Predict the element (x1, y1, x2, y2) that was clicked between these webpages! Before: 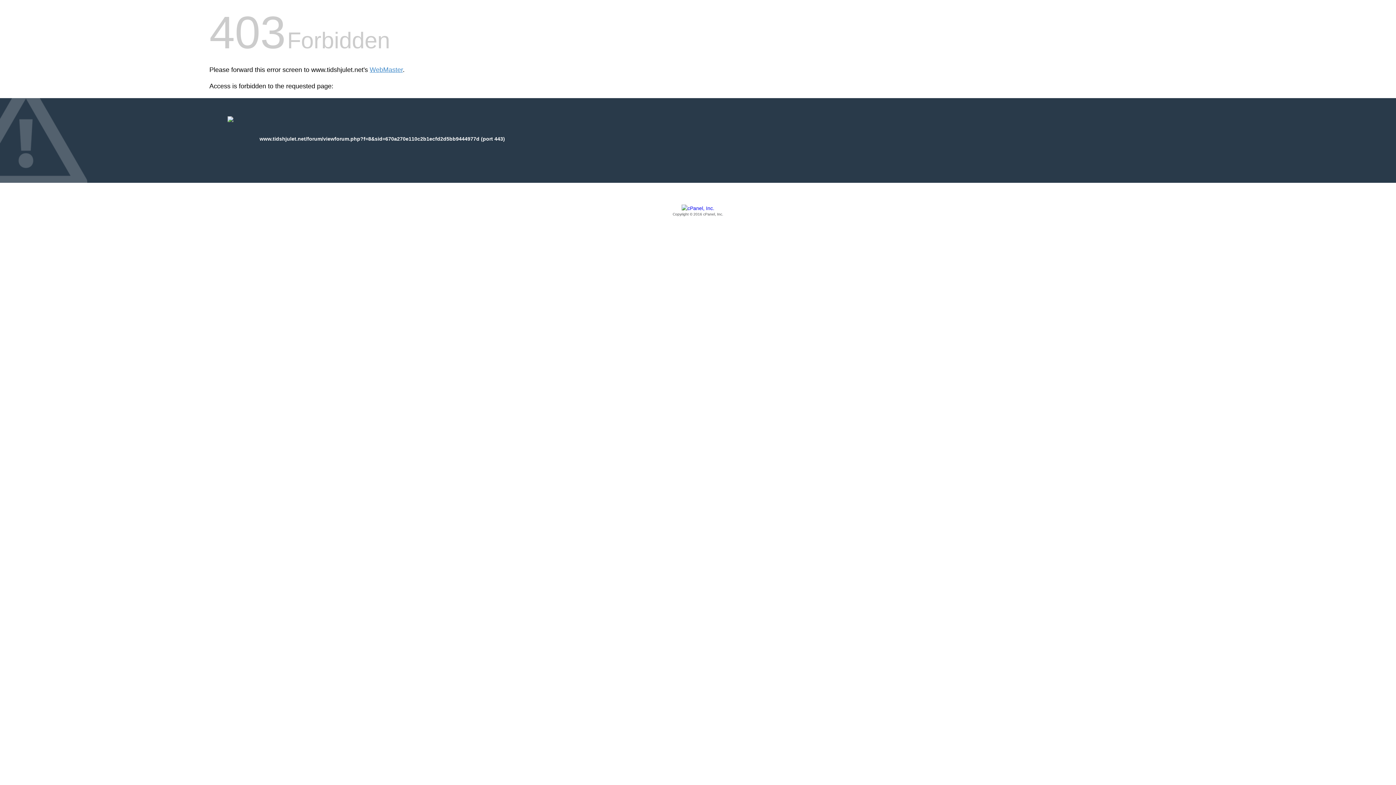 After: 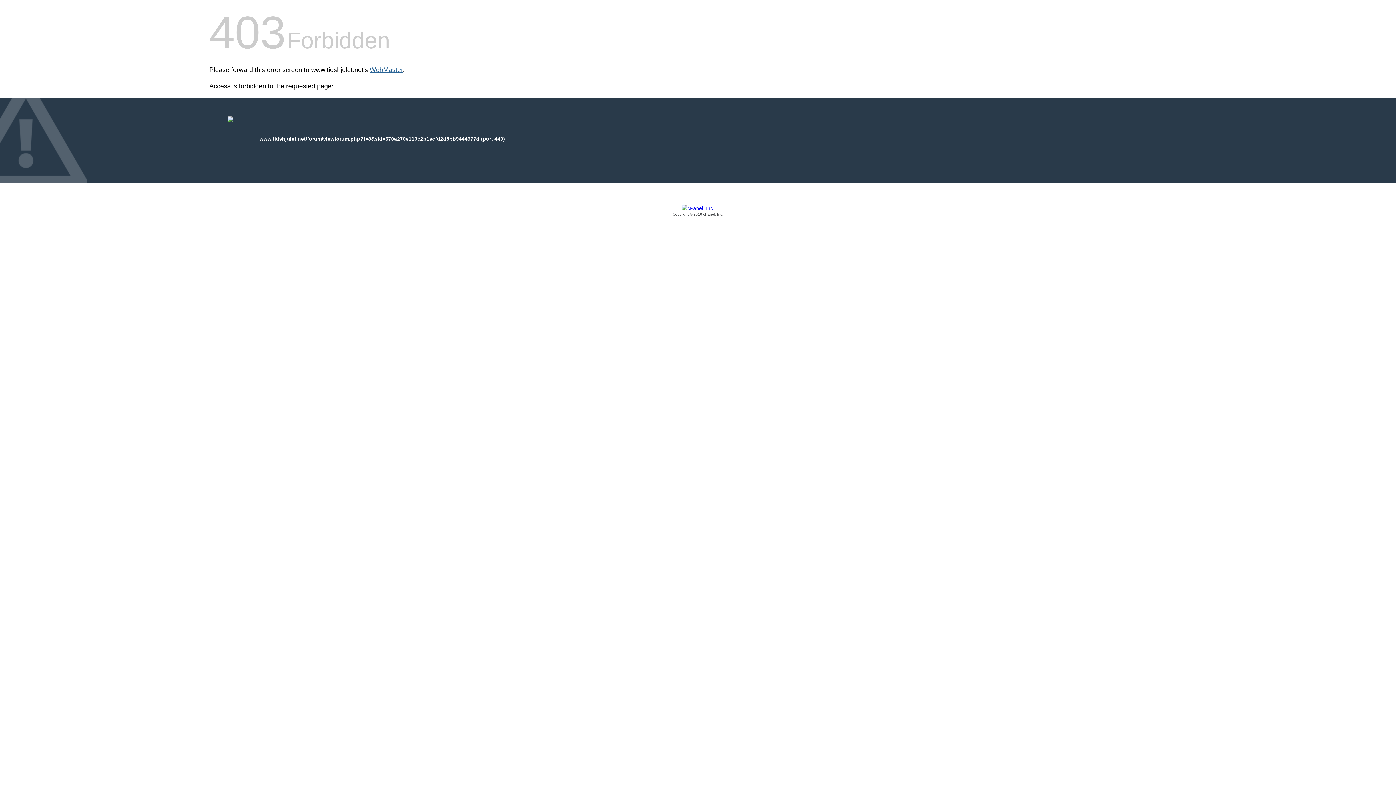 Action: label: WebMaster bbox: (369, 66, 402, 73)